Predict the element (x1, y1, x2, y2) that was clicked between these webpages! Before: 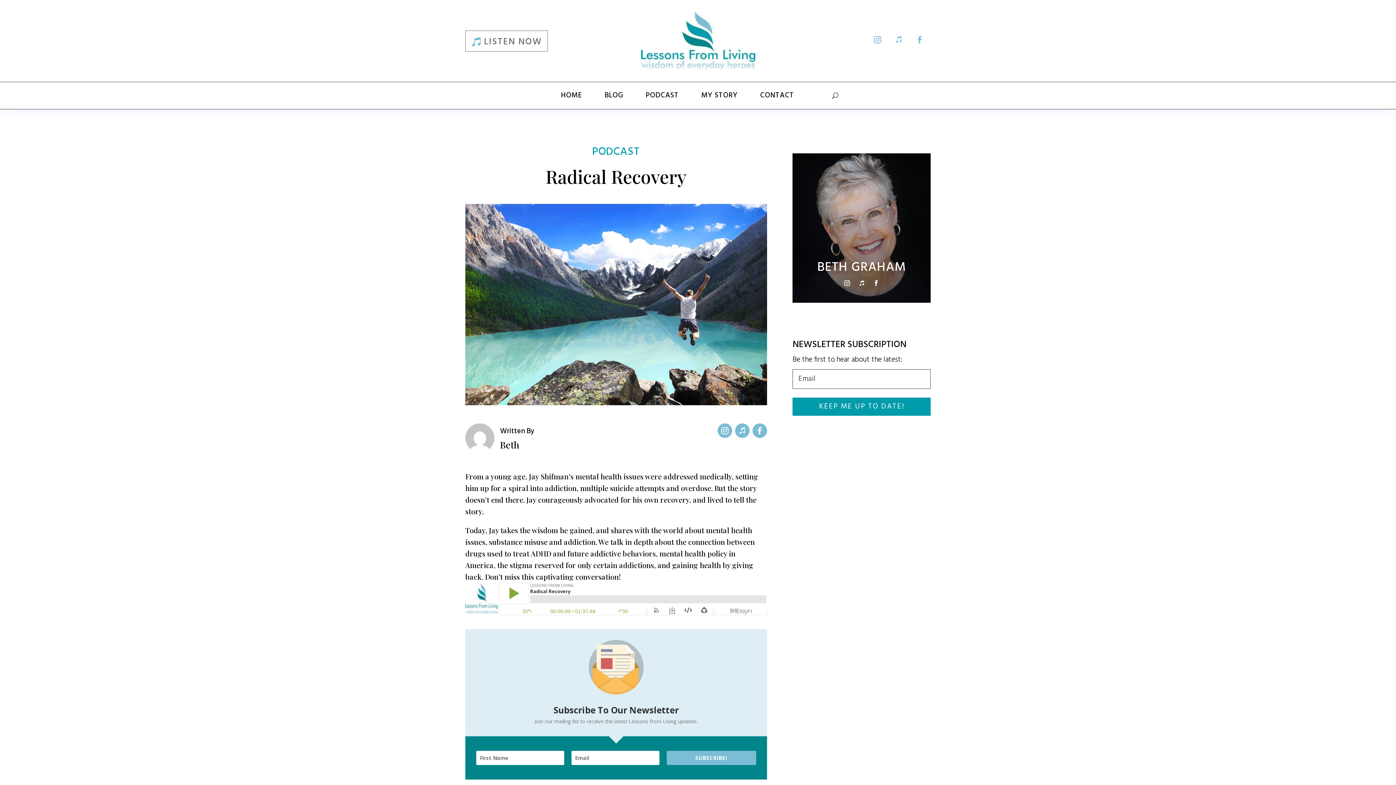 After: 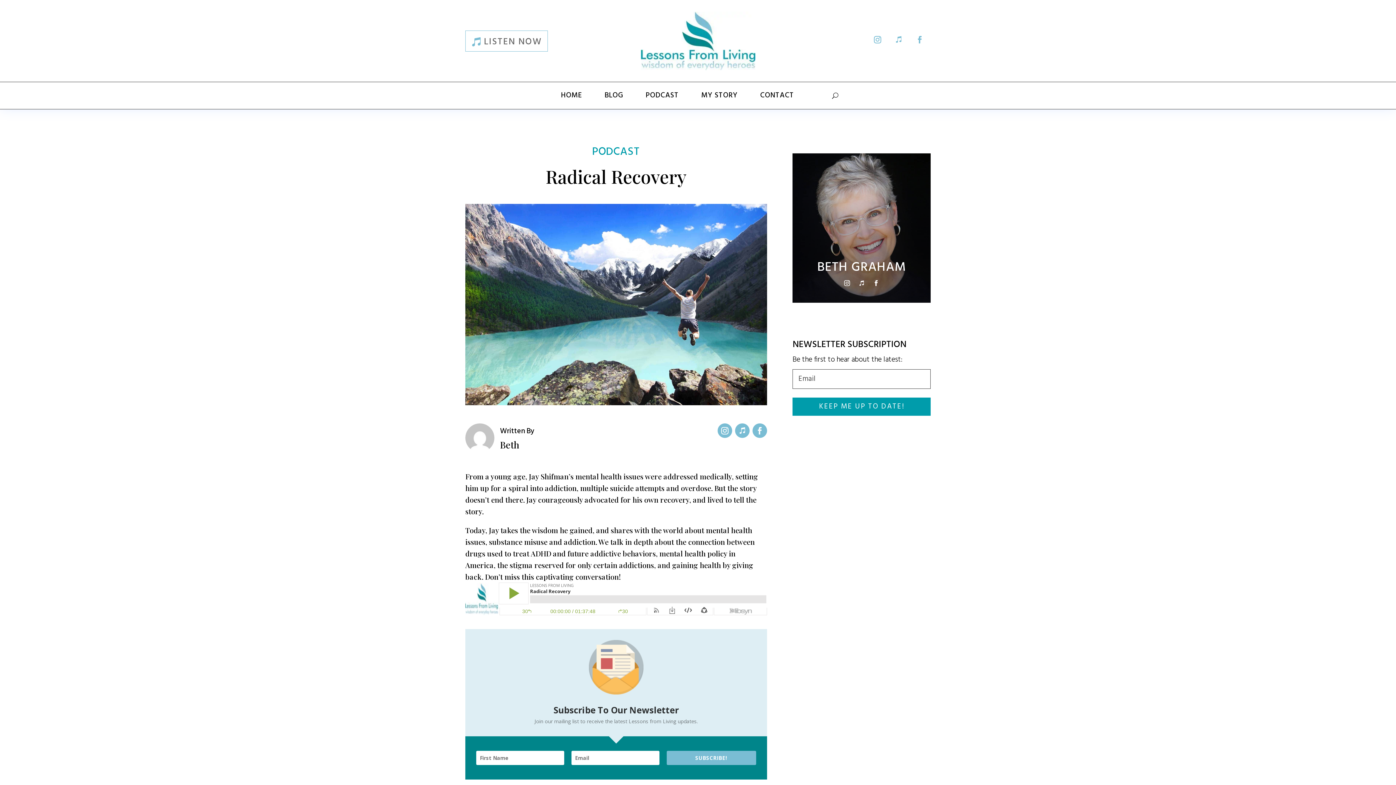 Action: label: LISTEN NOW bbox: (465, 30, 548, 51)